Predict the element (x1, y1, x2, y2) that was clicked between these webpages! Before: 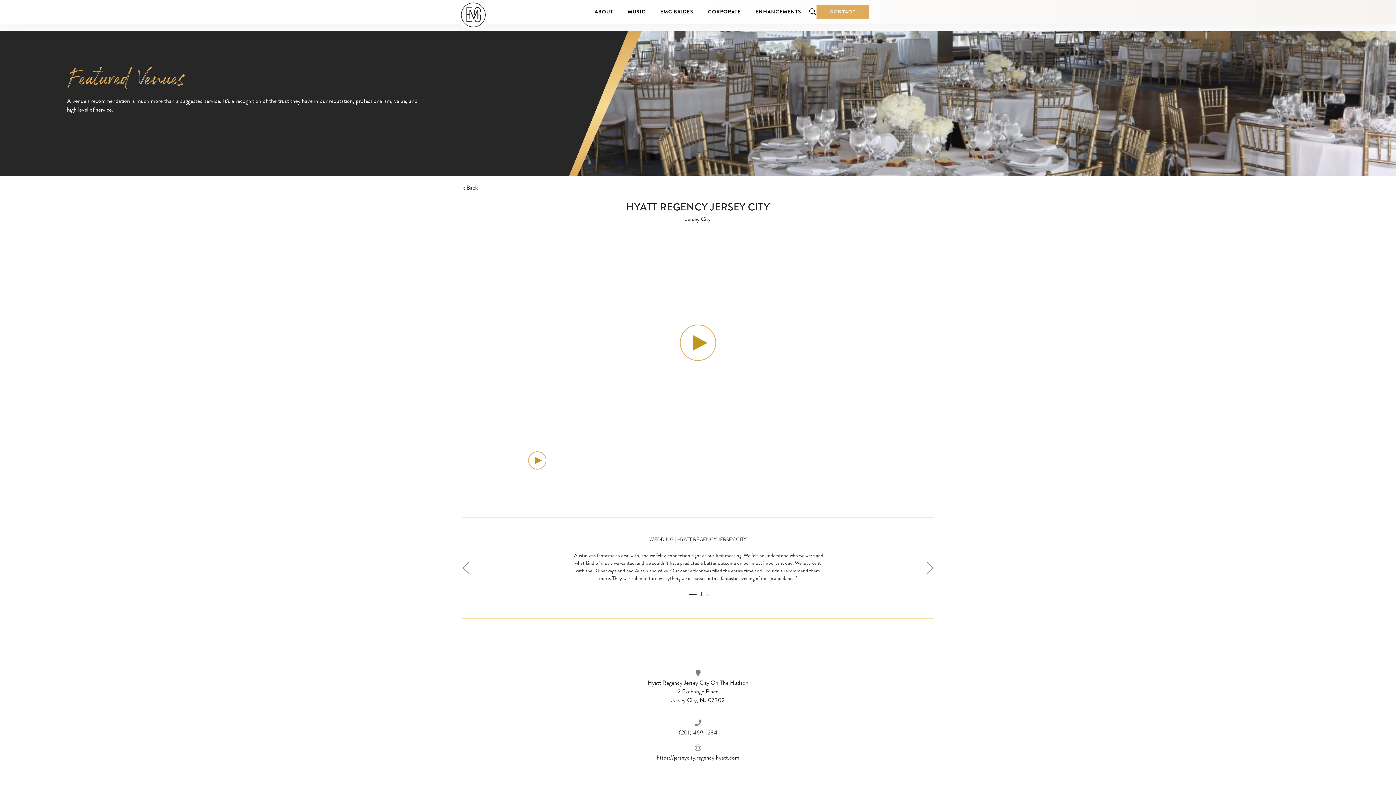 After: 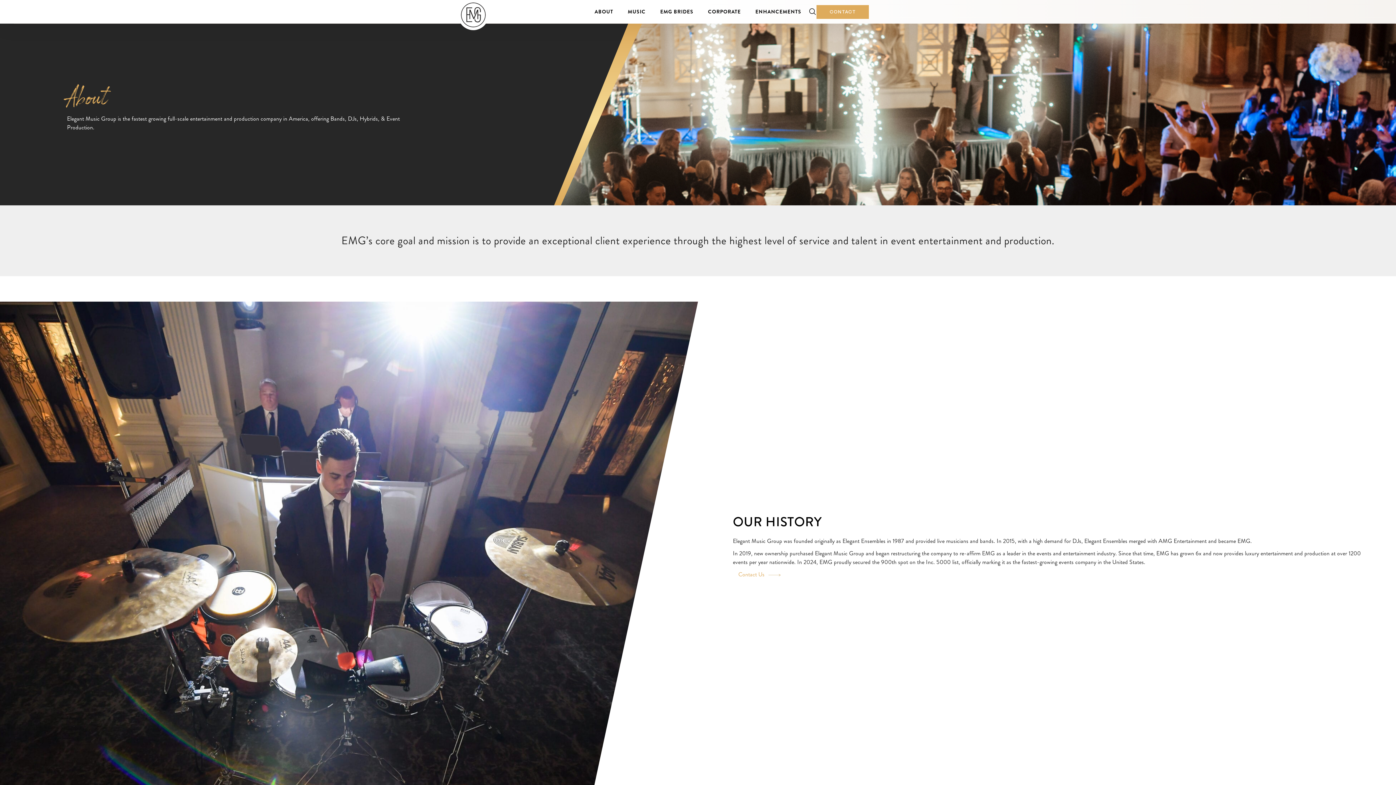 Action: bbox: (587, 2, 620, 20) label: ABOUT